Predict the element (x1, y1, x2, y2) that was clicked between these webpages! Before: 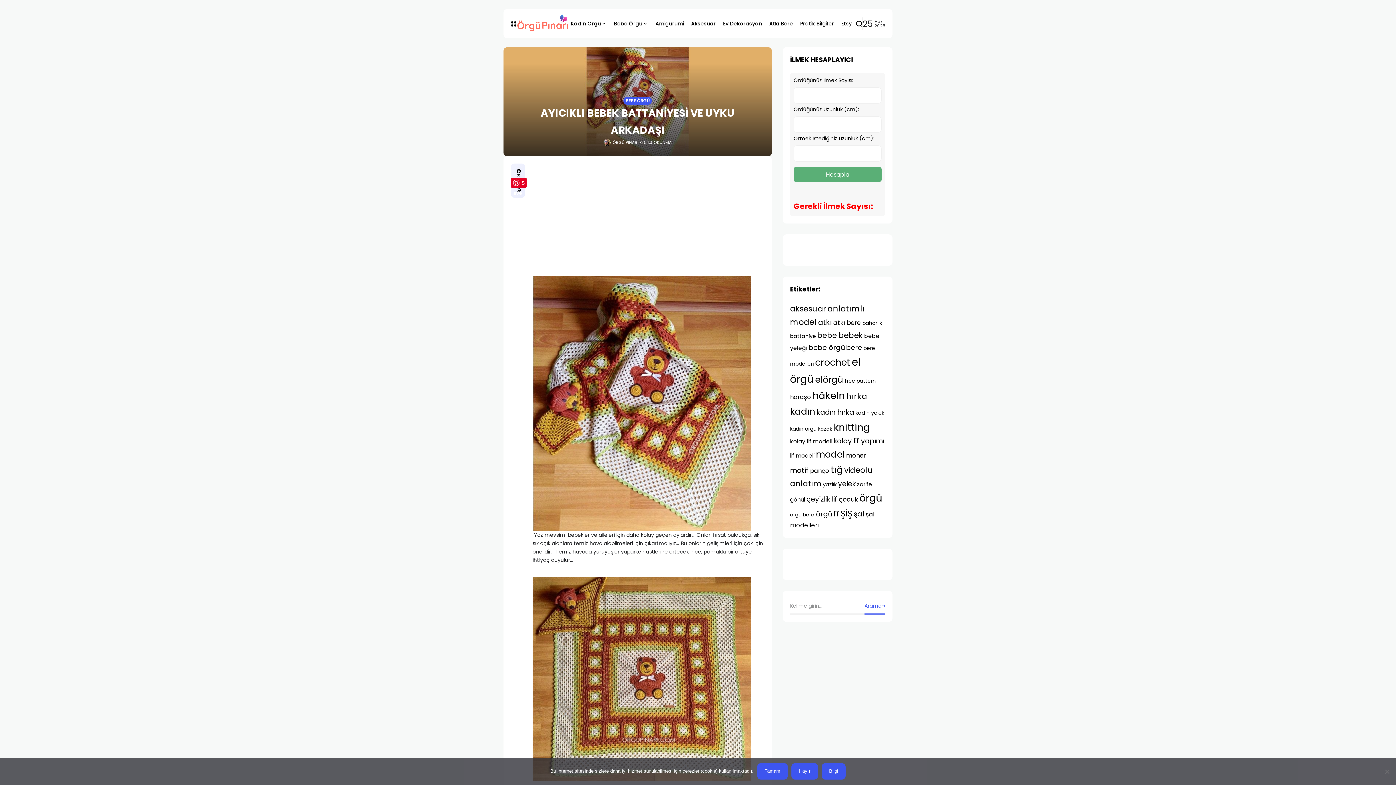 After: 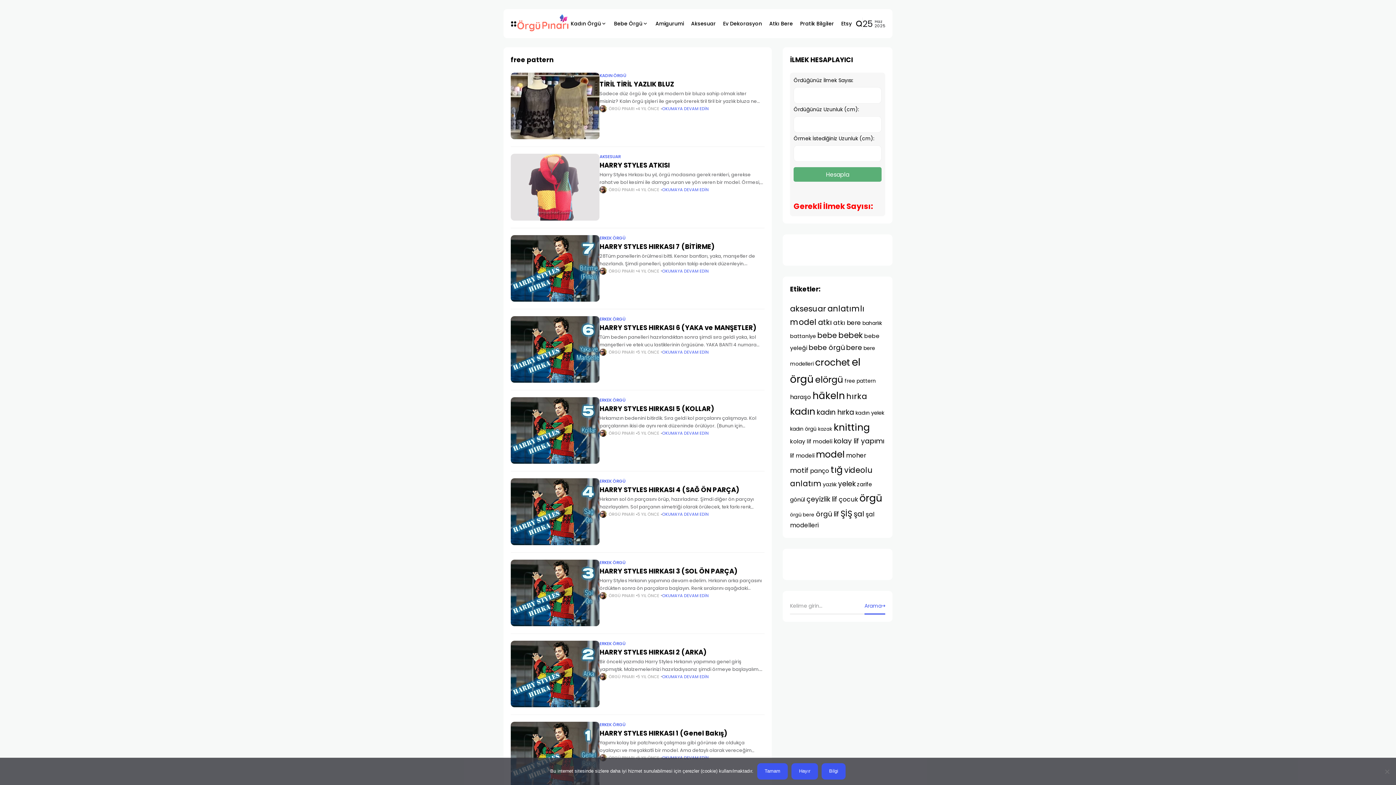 Action: bbox: (844, 377, 876, 384) label: free pattern (11 öge)